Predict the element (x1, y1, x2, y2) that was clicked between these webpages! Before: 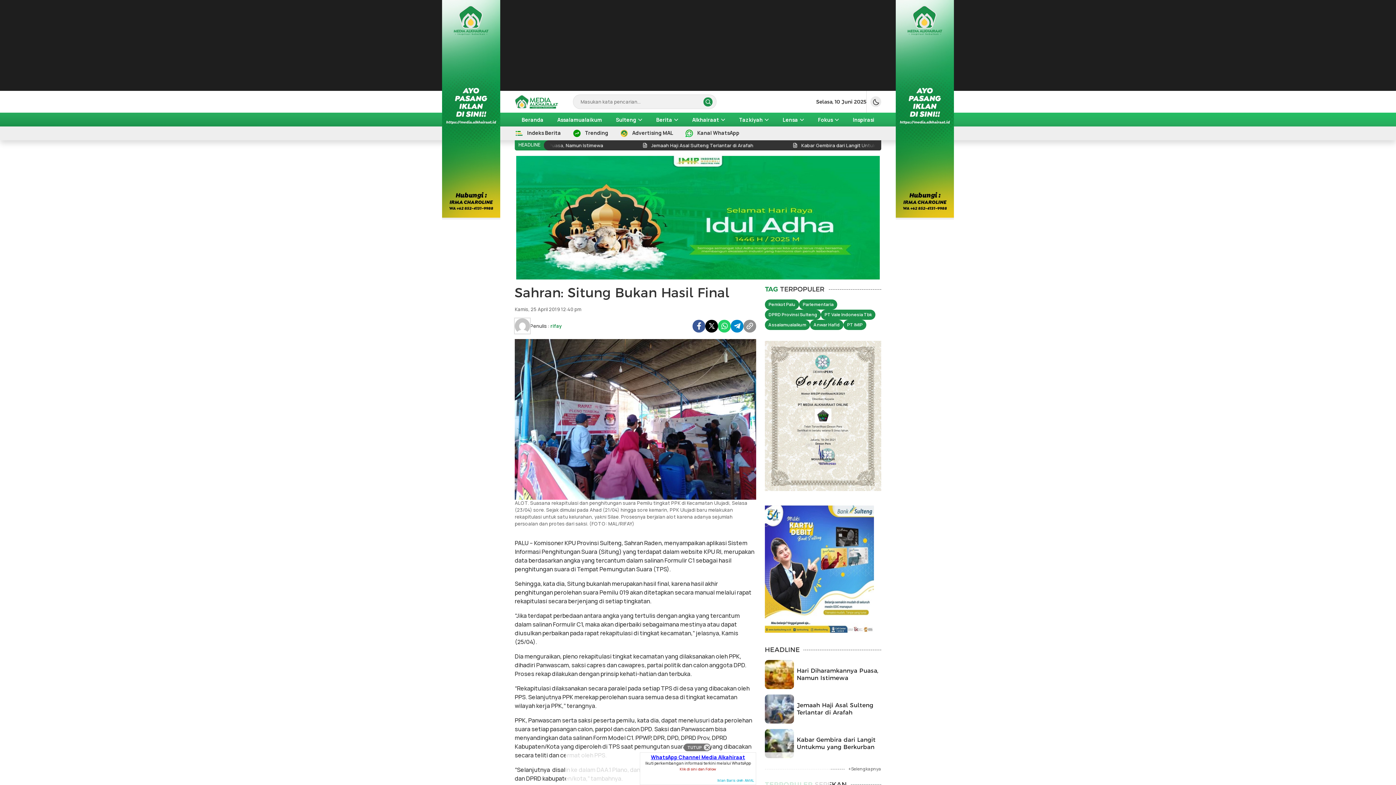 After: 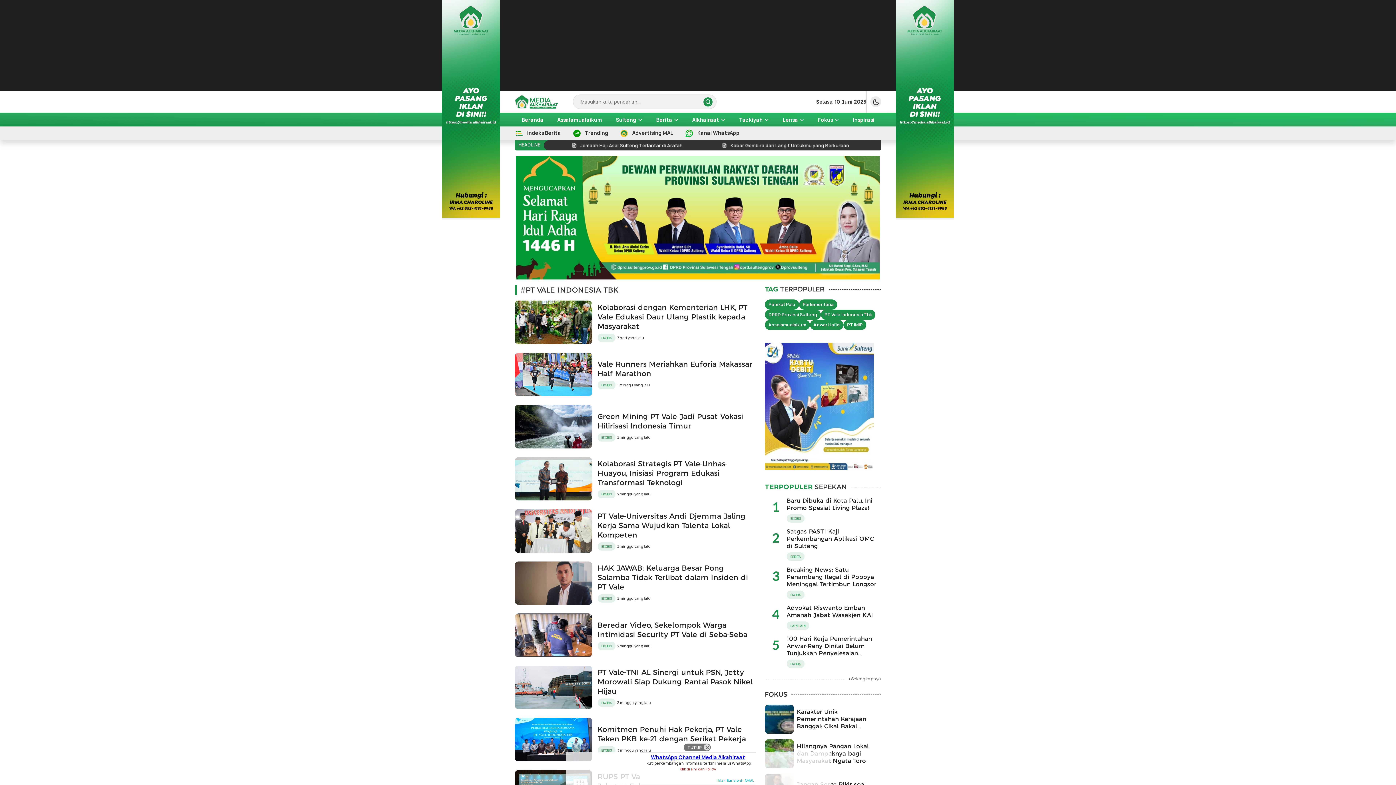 Action: label: PT Vale Indonesia Tbk bbox: (821, 309, 875, 320)